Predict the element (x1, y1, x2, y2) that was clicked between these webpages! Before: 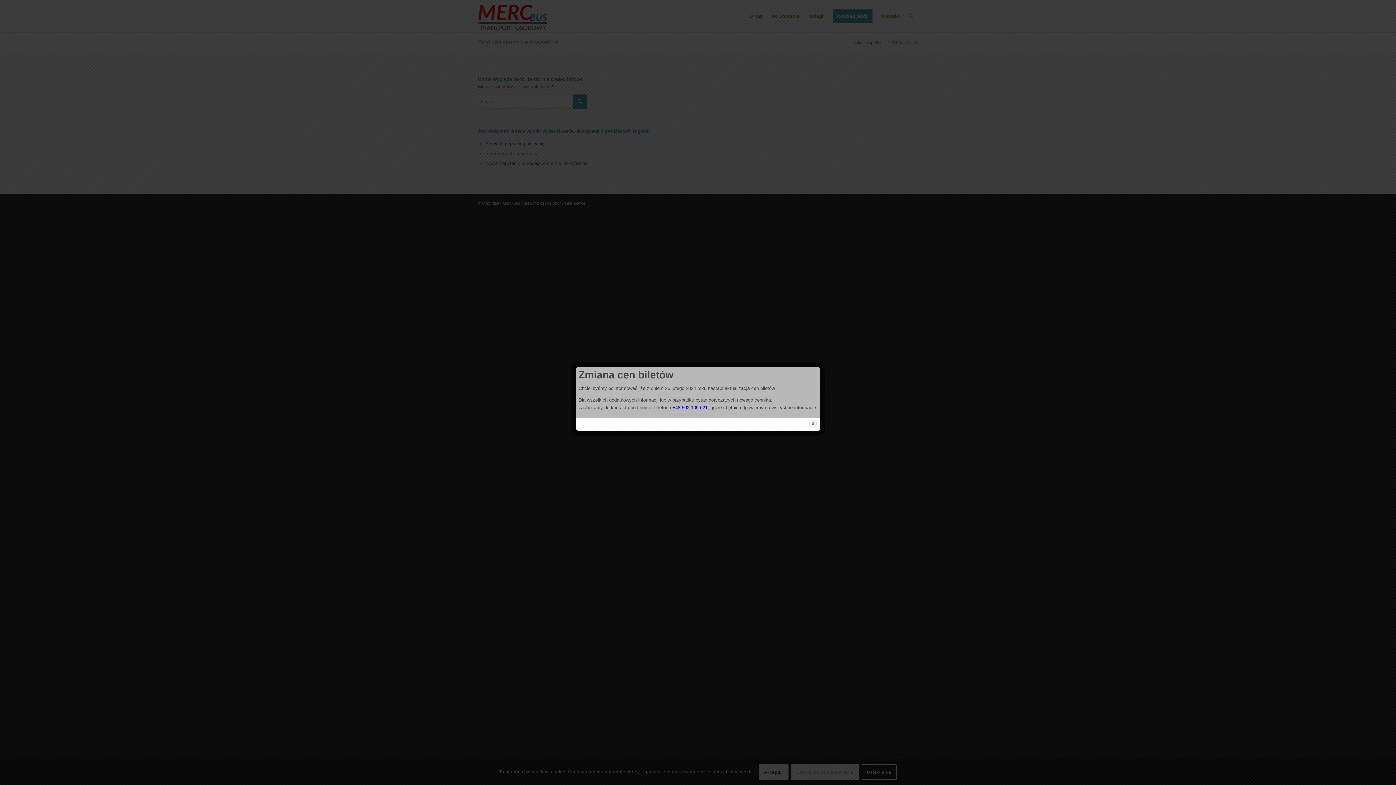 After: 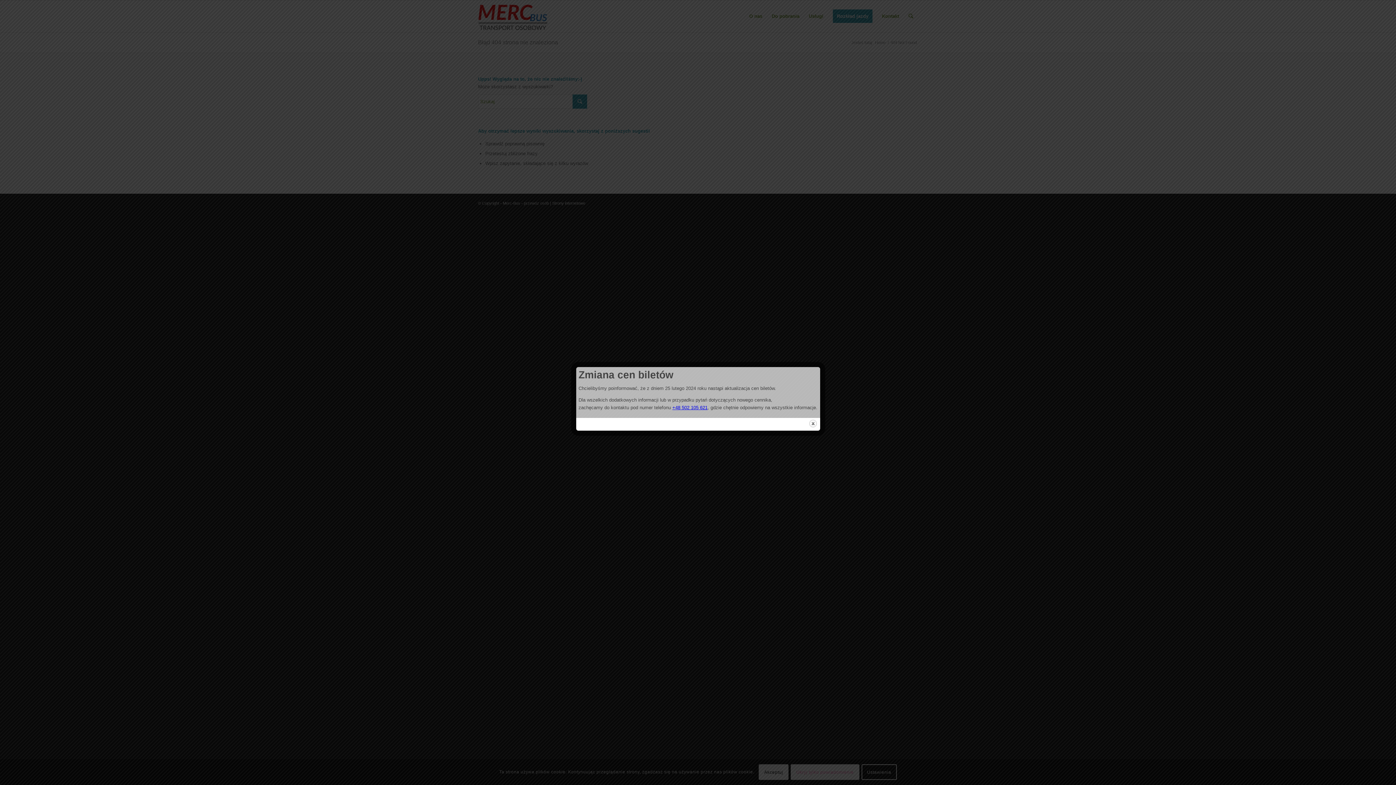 Action: bbox: (672, 405, 707, 410) label: +48 502 105 621